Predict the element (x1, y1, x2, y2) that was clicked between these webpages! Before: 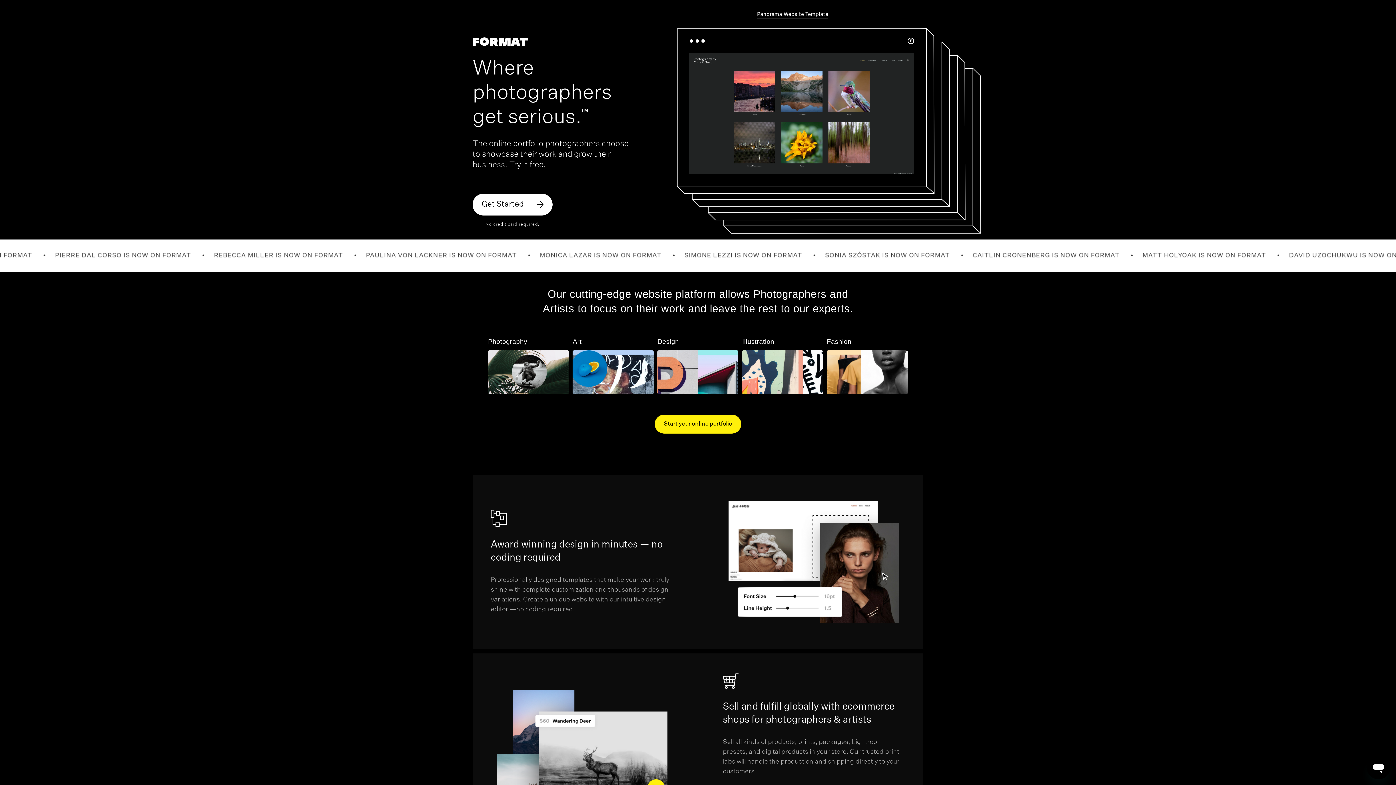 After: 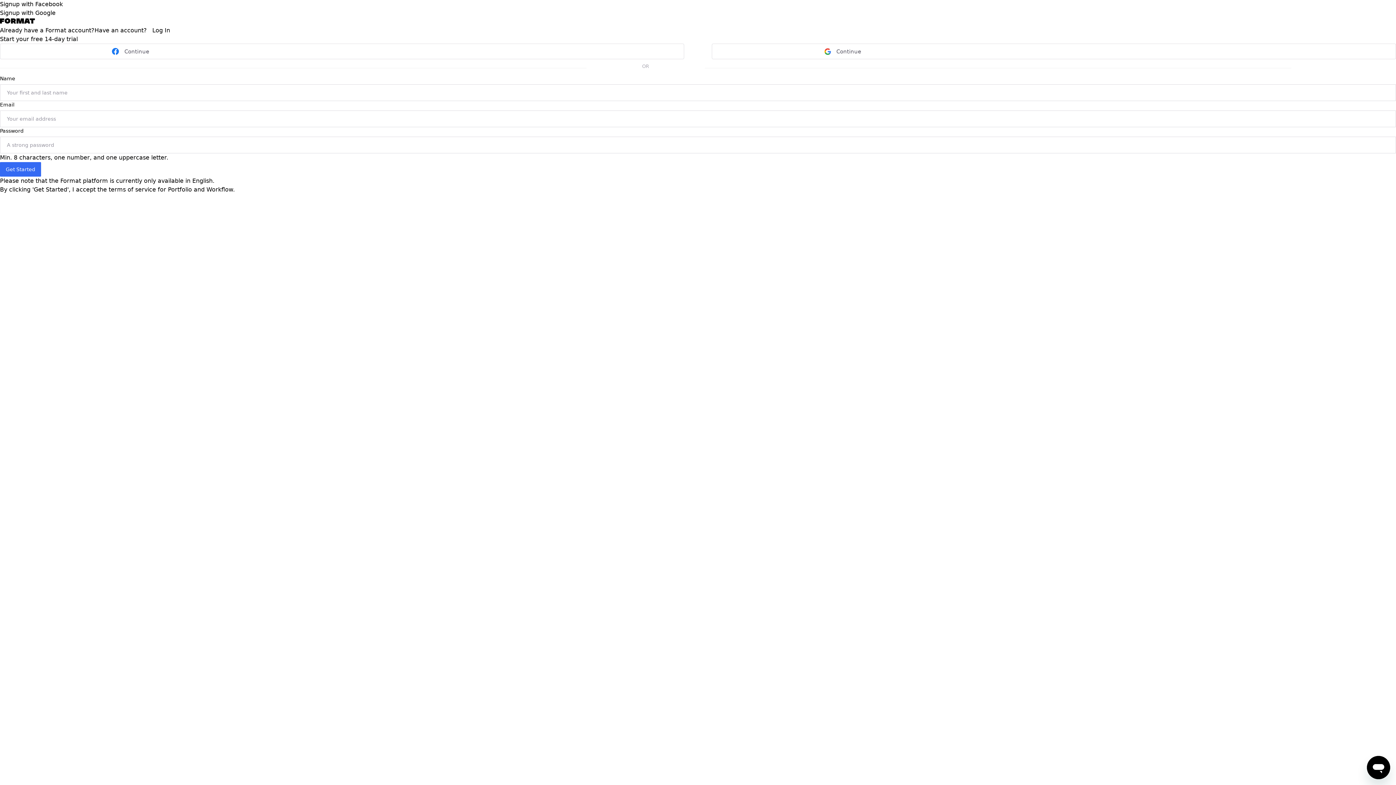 Action: bbox: (654, 414, 741, 433) label: Start your online portfolio